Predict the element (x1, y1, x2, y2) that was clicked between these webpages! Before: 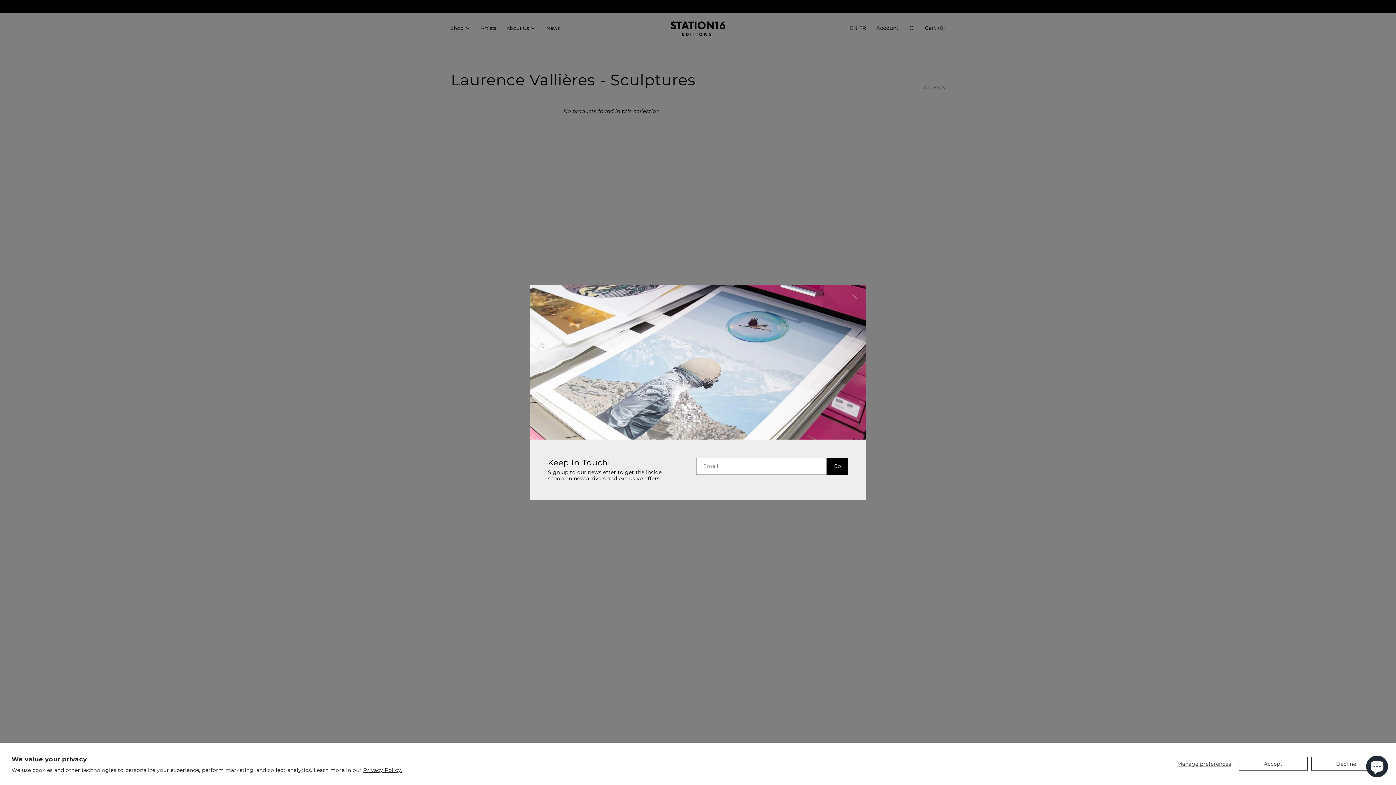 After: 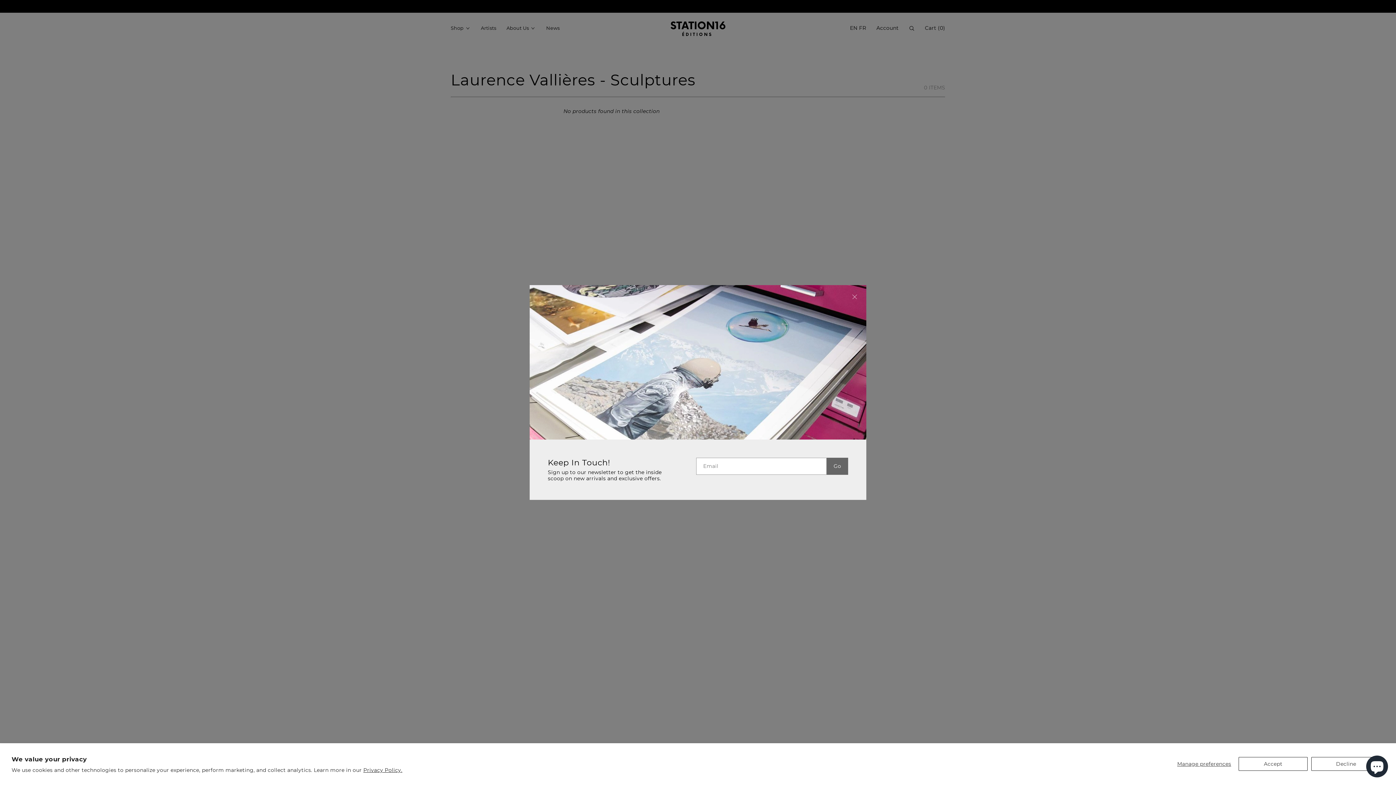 Action: label: Go bbox: (826, 458, 848, 475)